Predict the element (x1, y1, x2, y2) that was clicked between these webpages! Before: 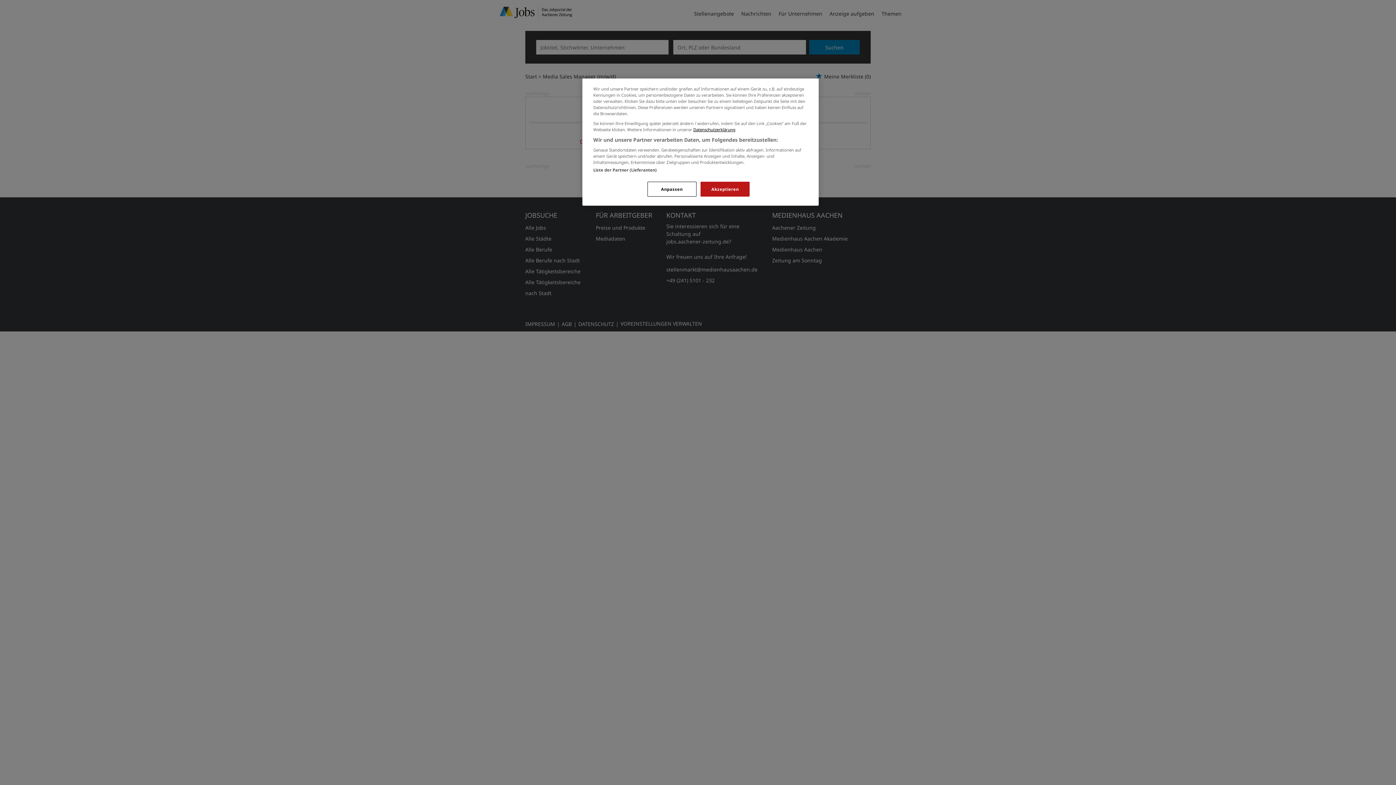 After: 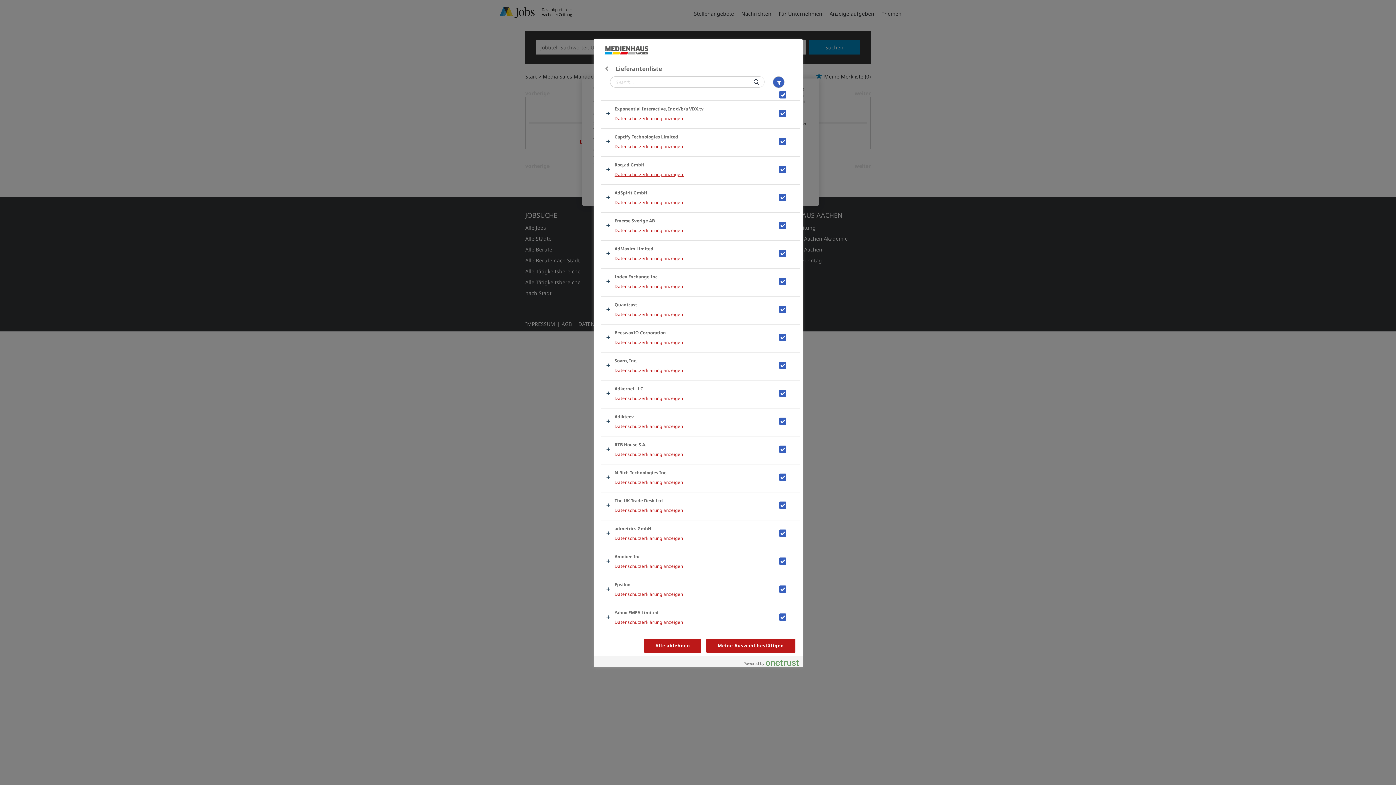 Action: label: Liste der Partner (Lieferanten) bbox: (593, 167, 656, 172)